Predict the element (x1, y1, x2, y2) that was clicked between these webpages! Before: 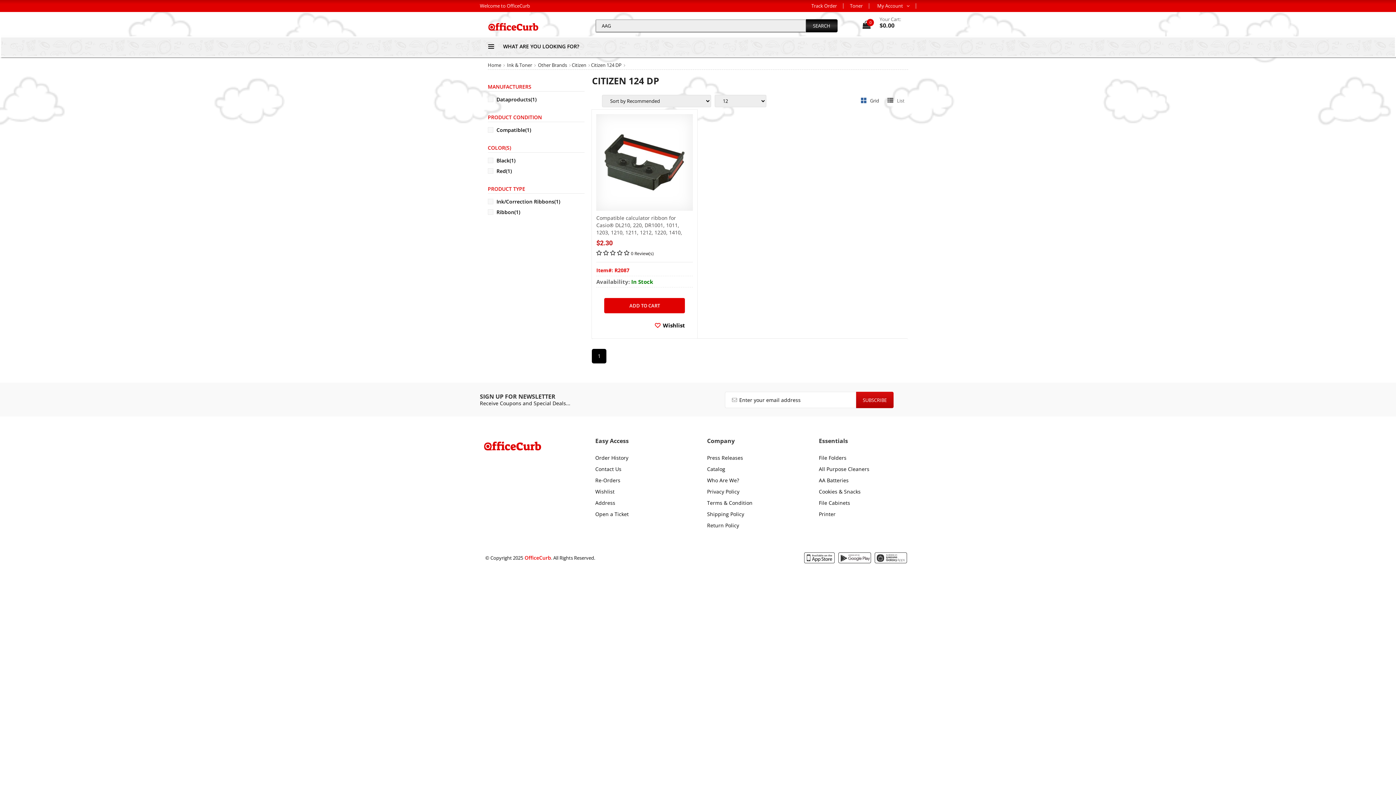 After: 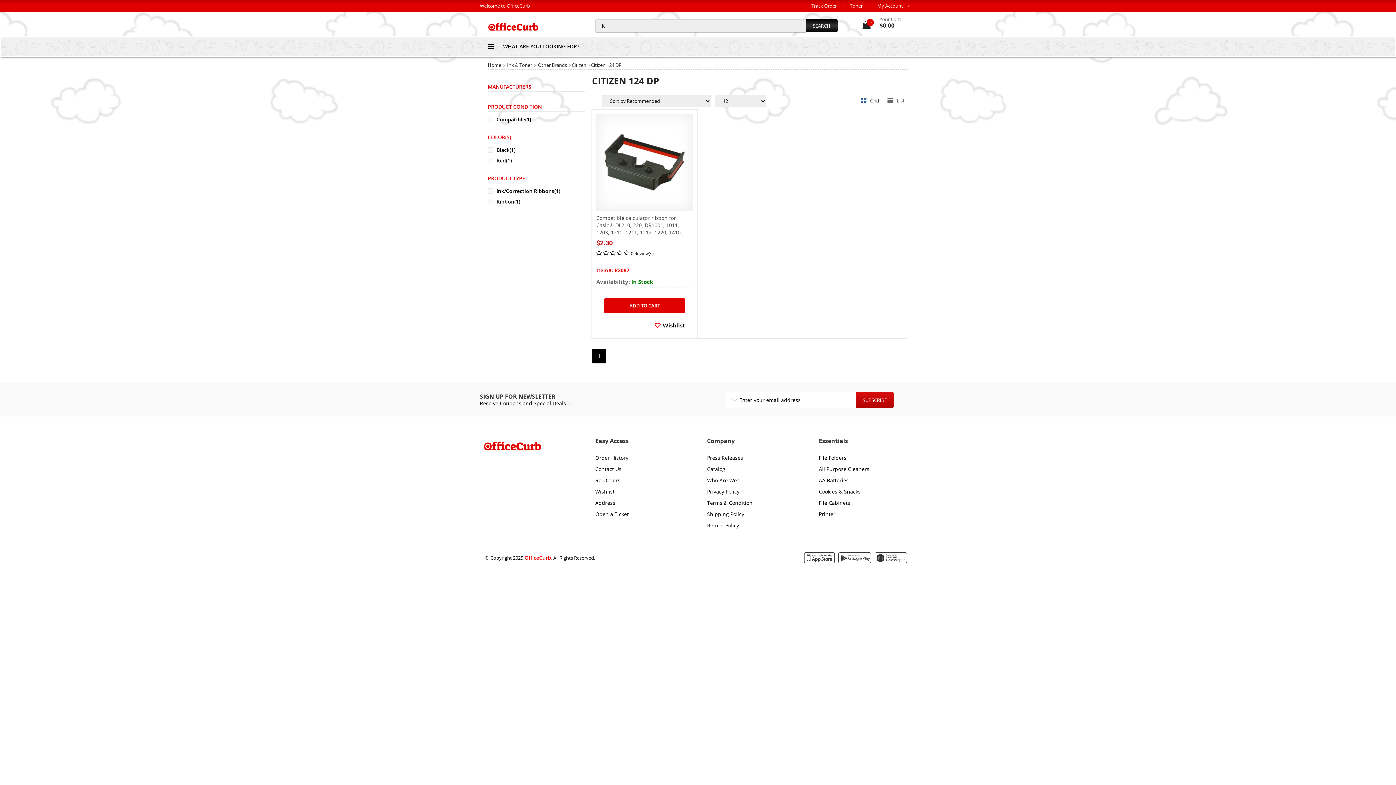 Action: bbox: (487, 83, 531, 90) label: MANUFACTURERS